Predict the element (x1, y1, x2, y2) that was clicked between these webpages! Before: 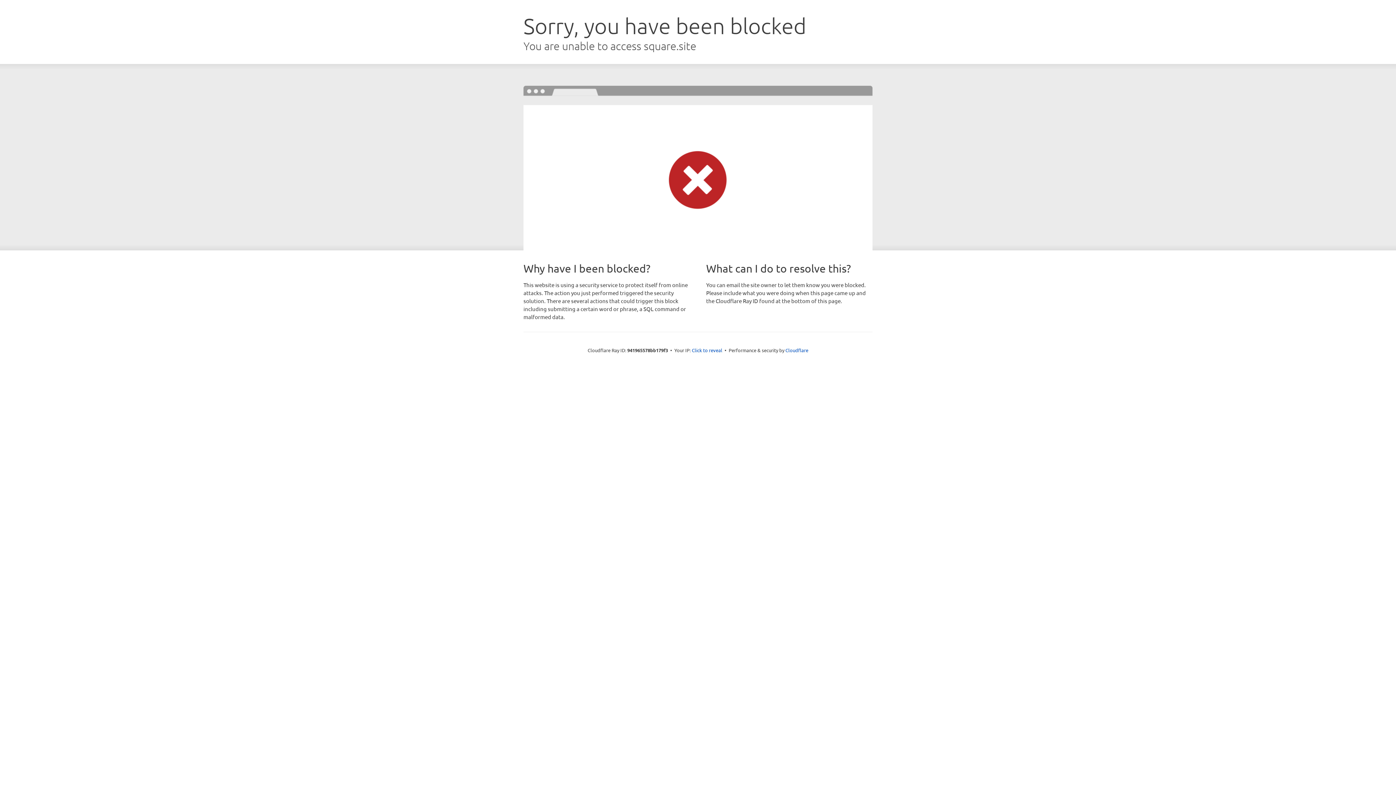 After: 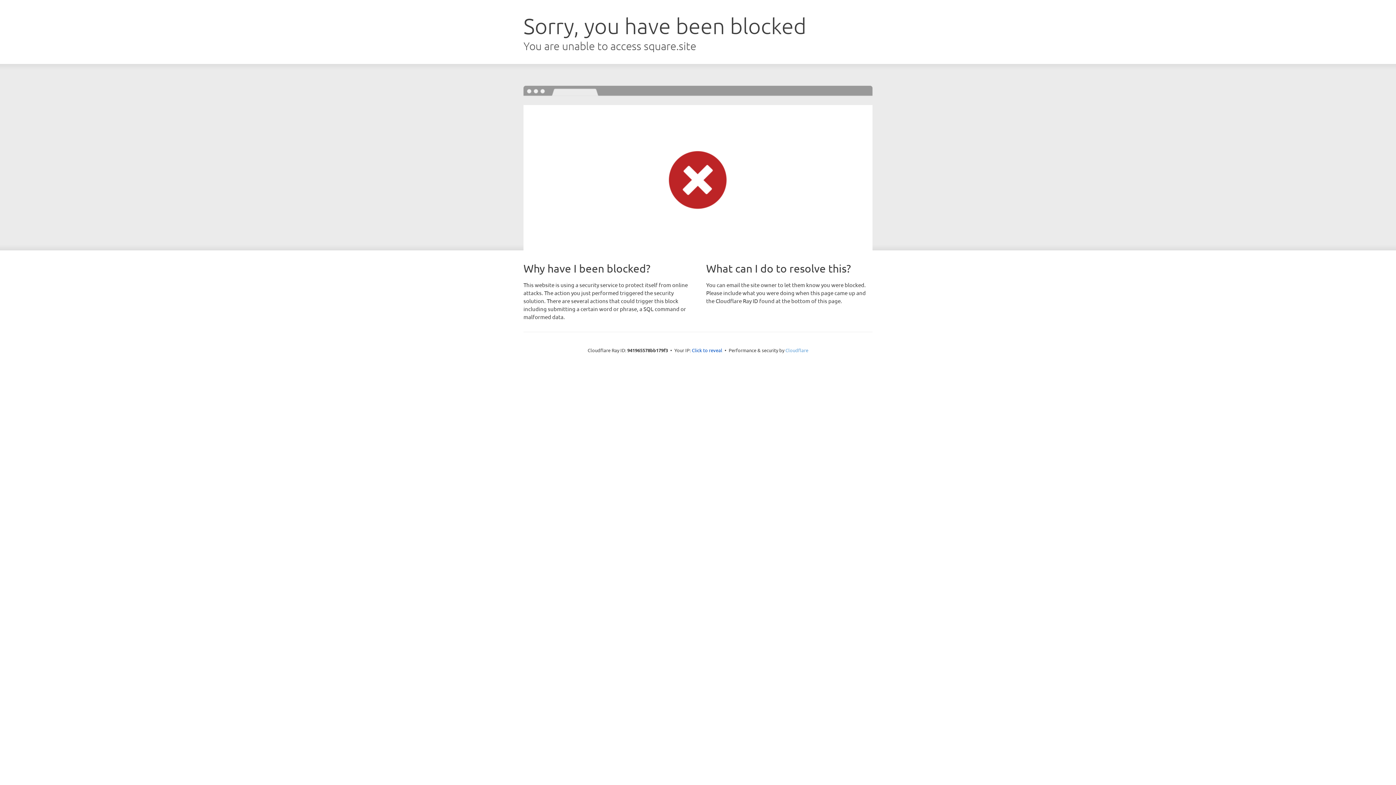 Action: bbox: (785, 347, 808, 353) label: Cloudflare